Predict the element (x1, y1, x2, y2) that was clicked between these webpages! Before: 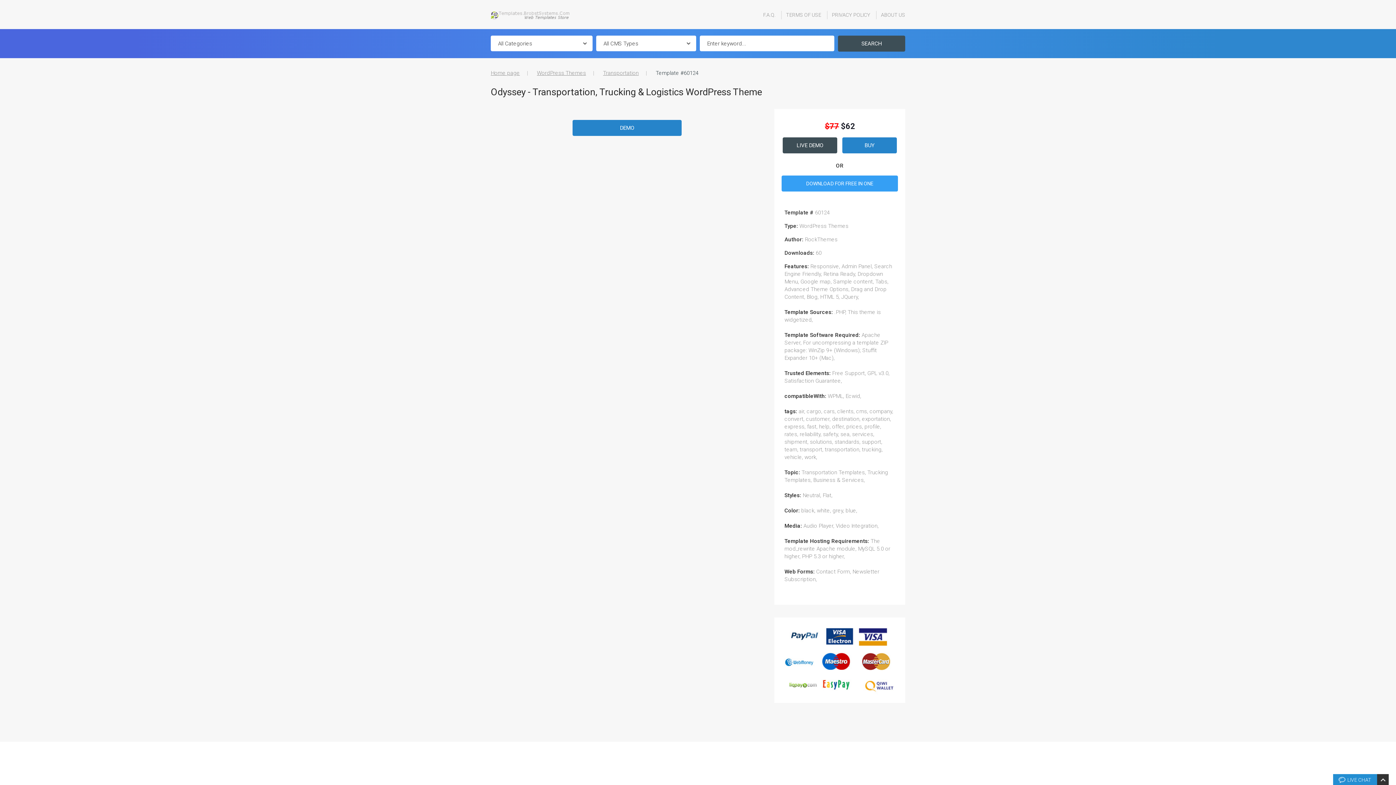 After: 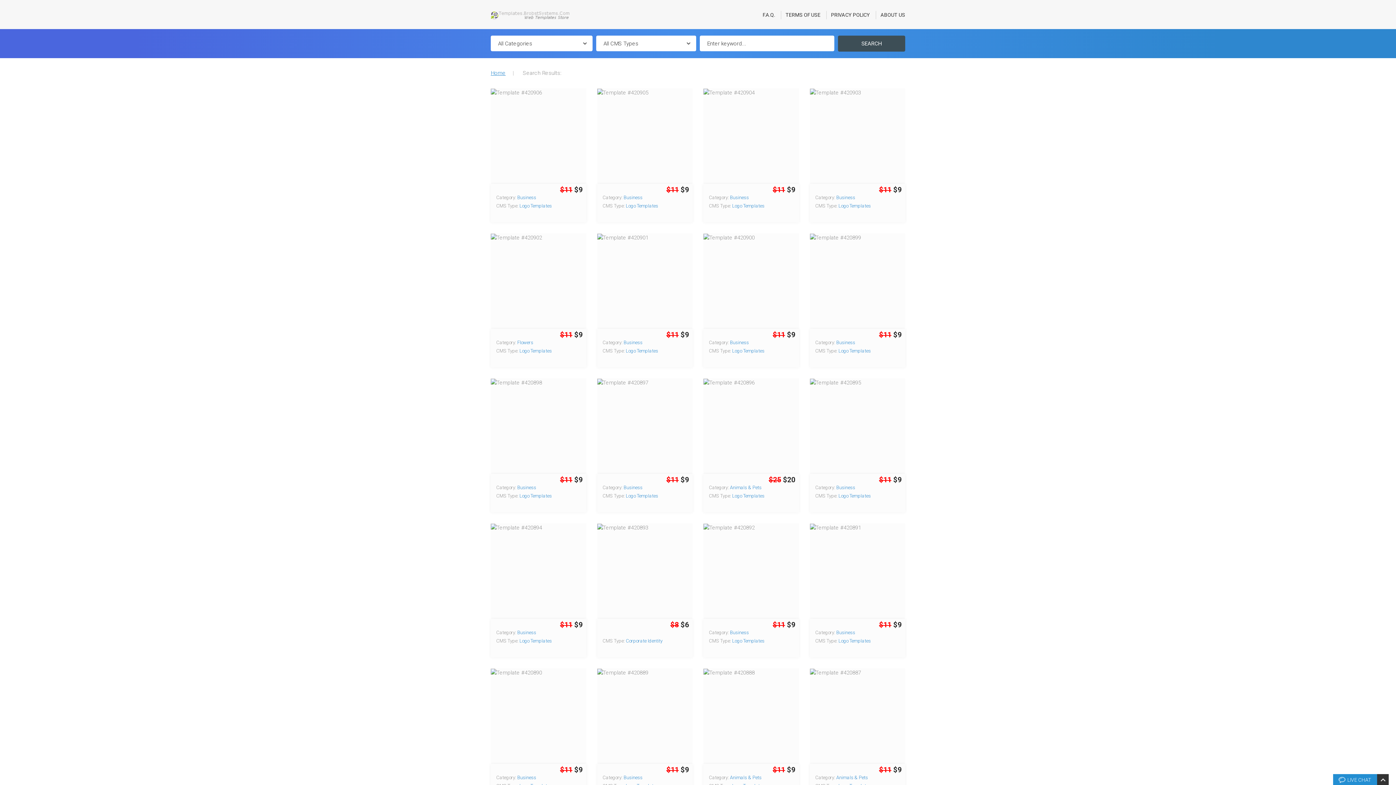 Action: bbox: (838, 35, 905, 51) label: SEARCH